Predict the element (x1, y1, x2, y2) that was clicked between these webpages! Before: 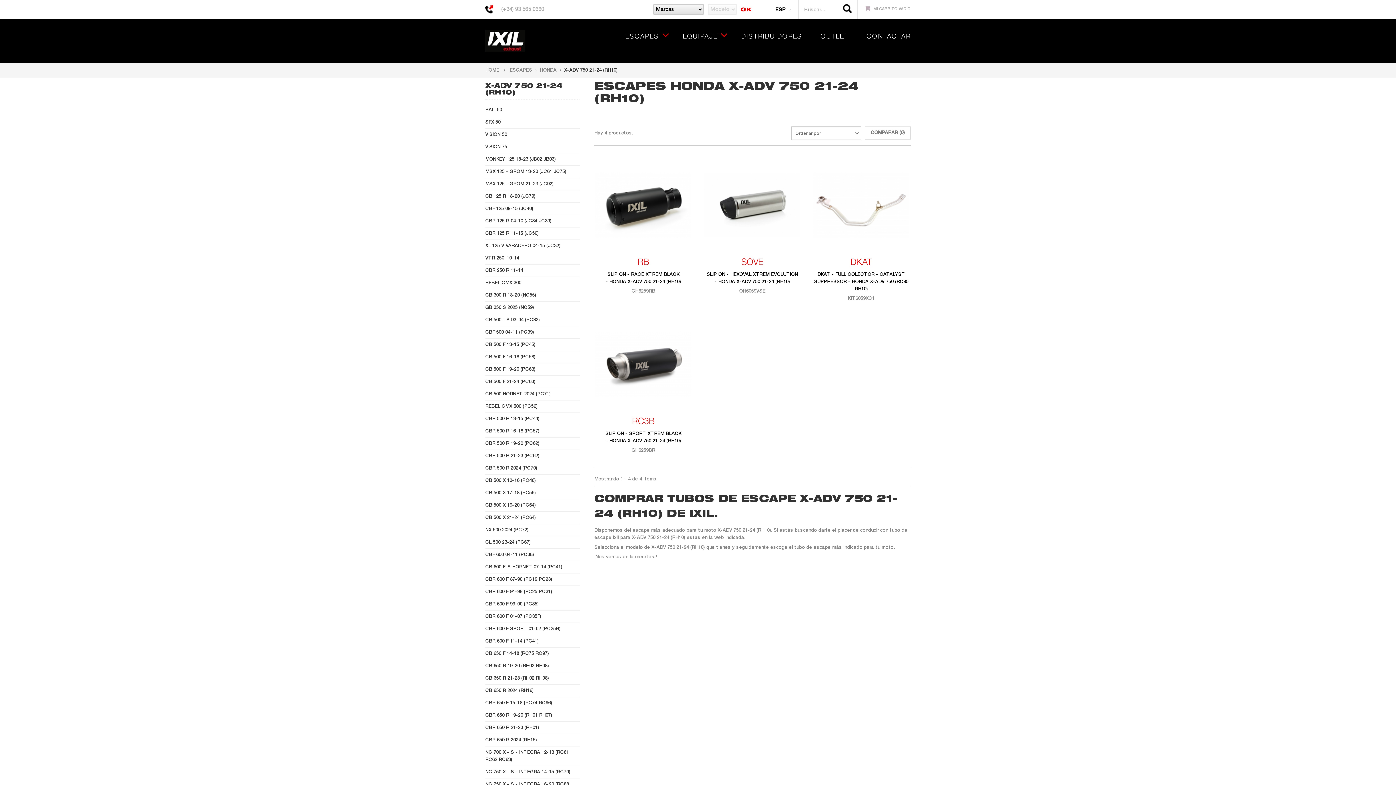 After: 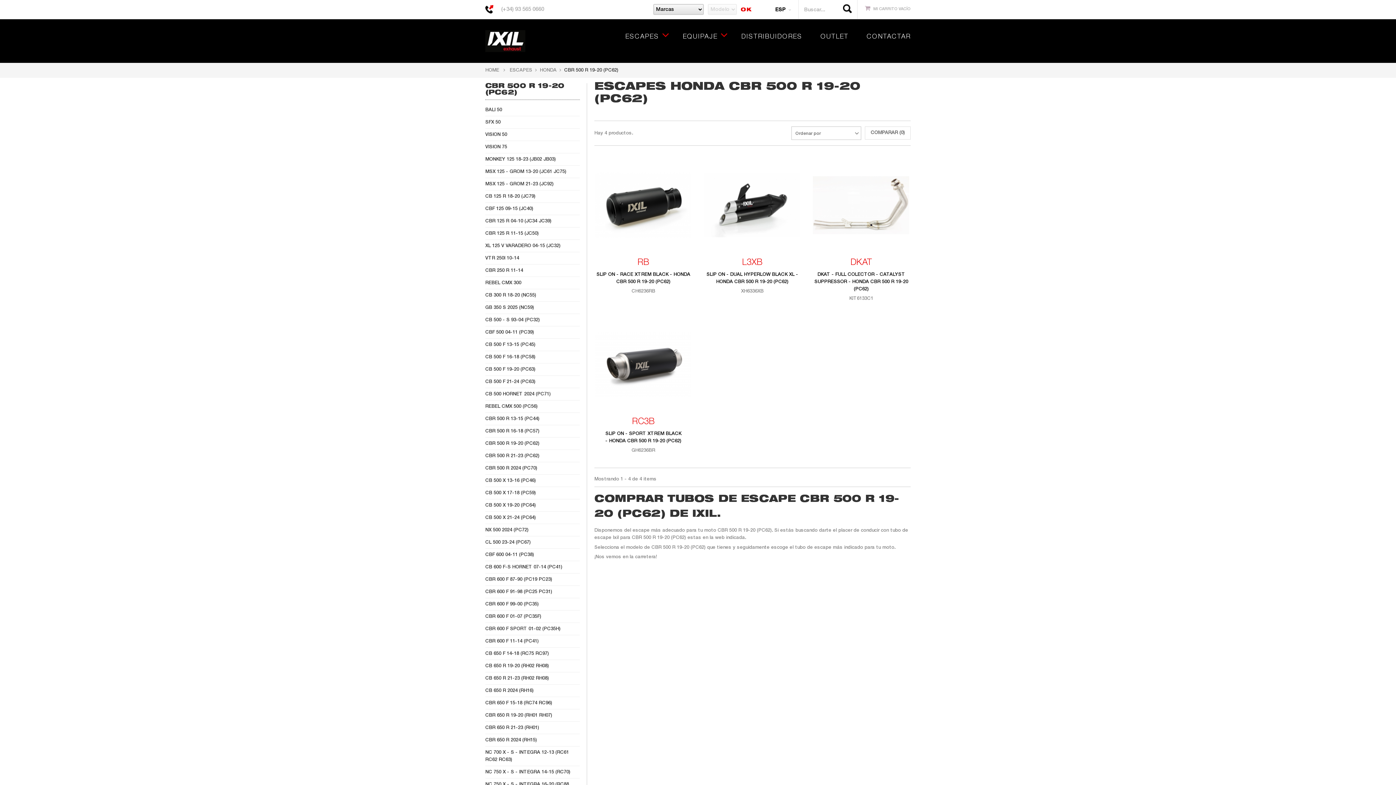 Action: label: CBR 500 R 19-20 (PC62) bbox: (485, 440, 539, 447)